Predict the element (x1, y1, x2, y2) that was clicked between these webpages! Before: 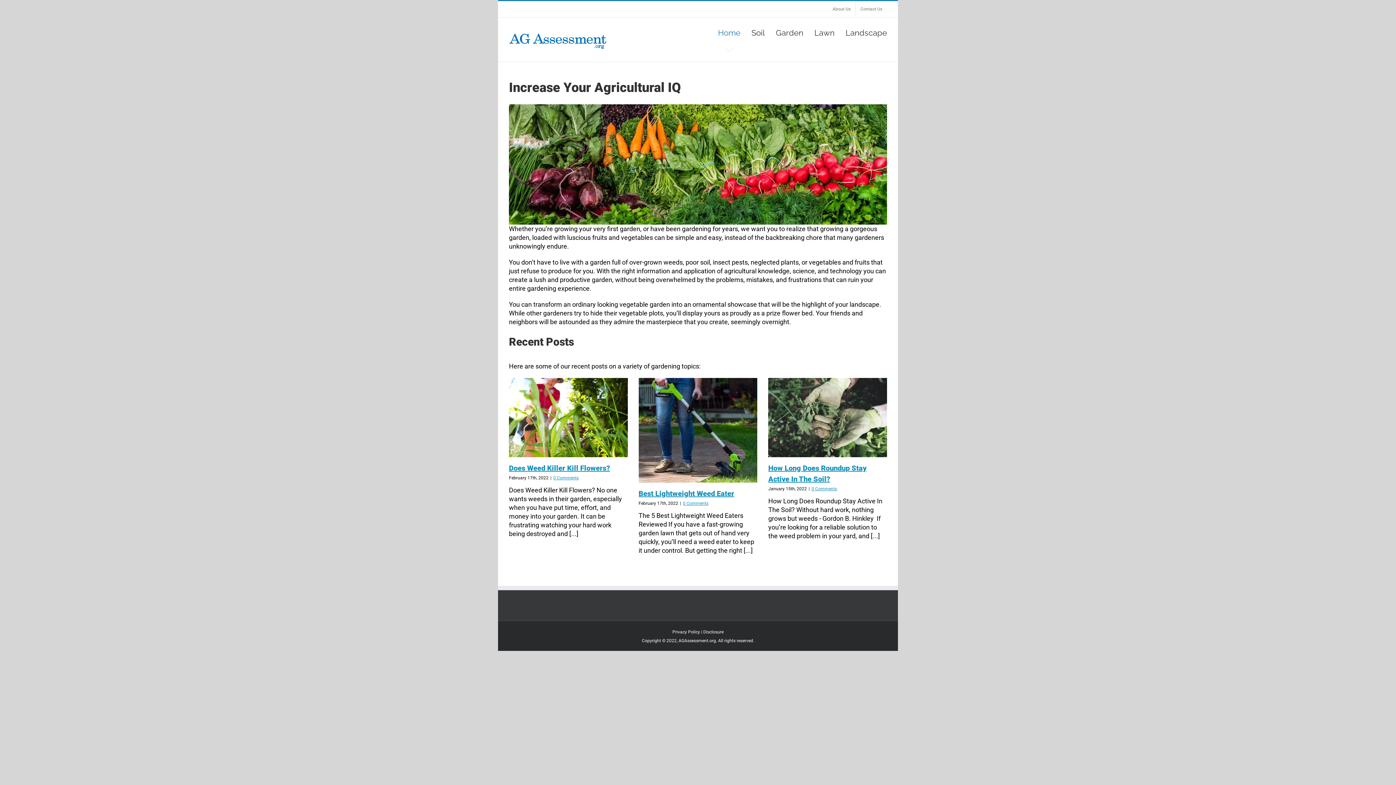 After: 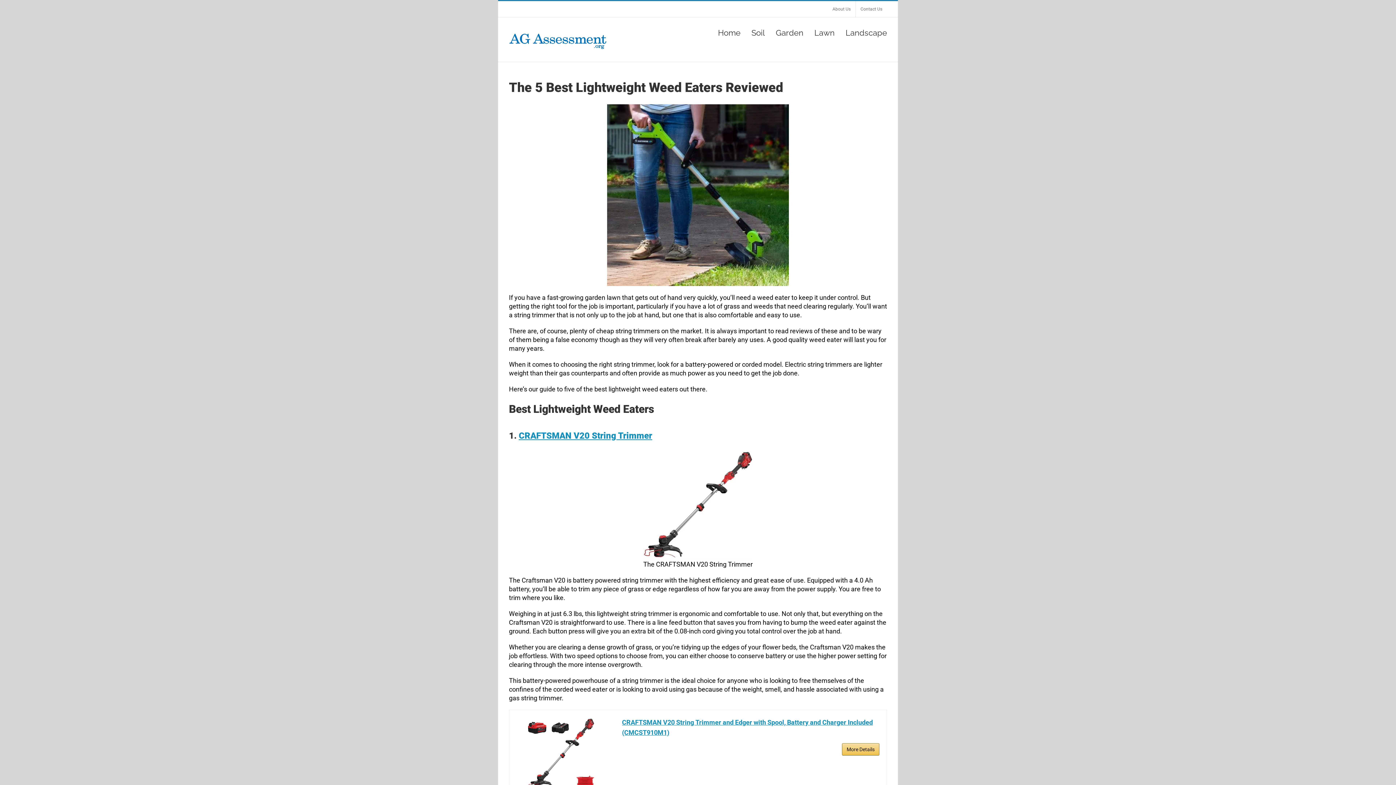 Action: label: Best Lightweight Weed Eater bbox: (638, 489, 734, 498)